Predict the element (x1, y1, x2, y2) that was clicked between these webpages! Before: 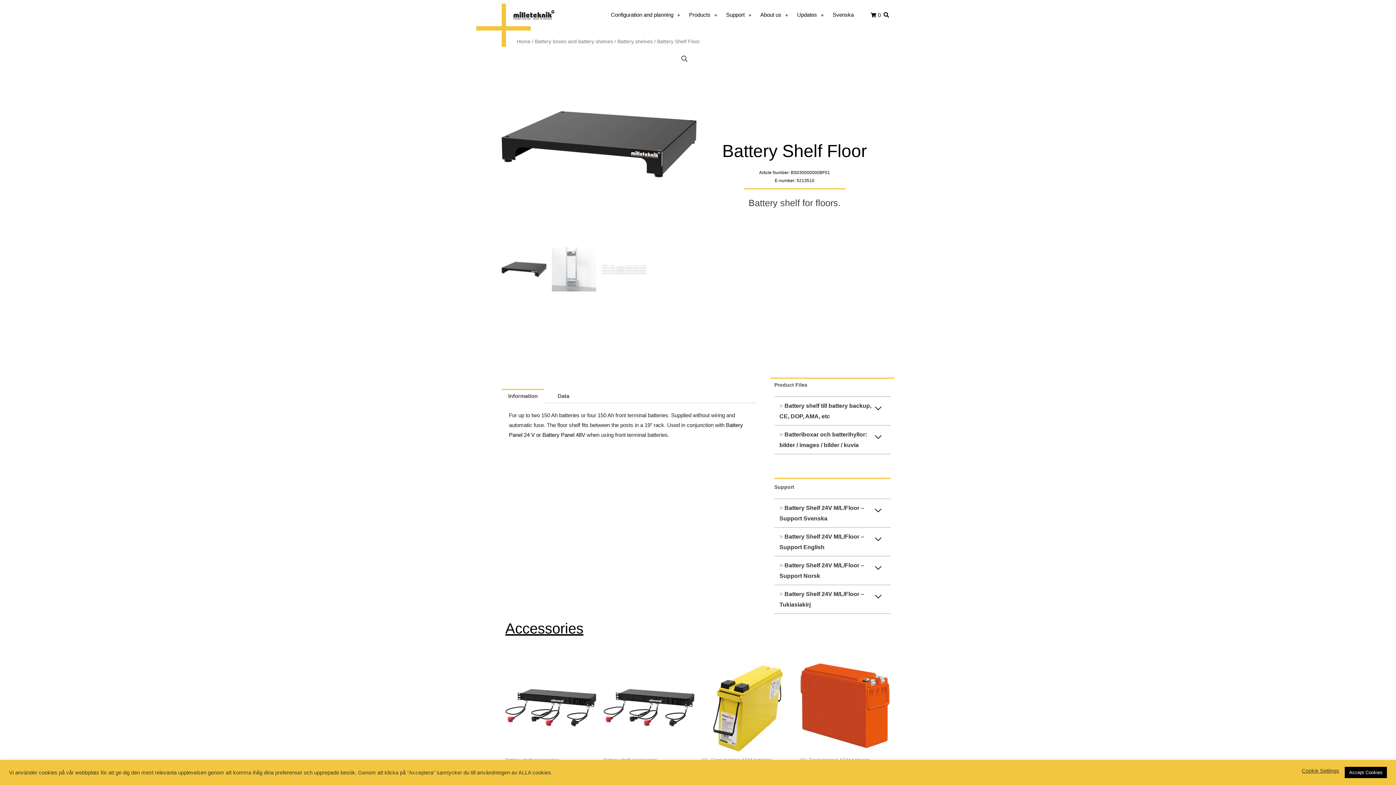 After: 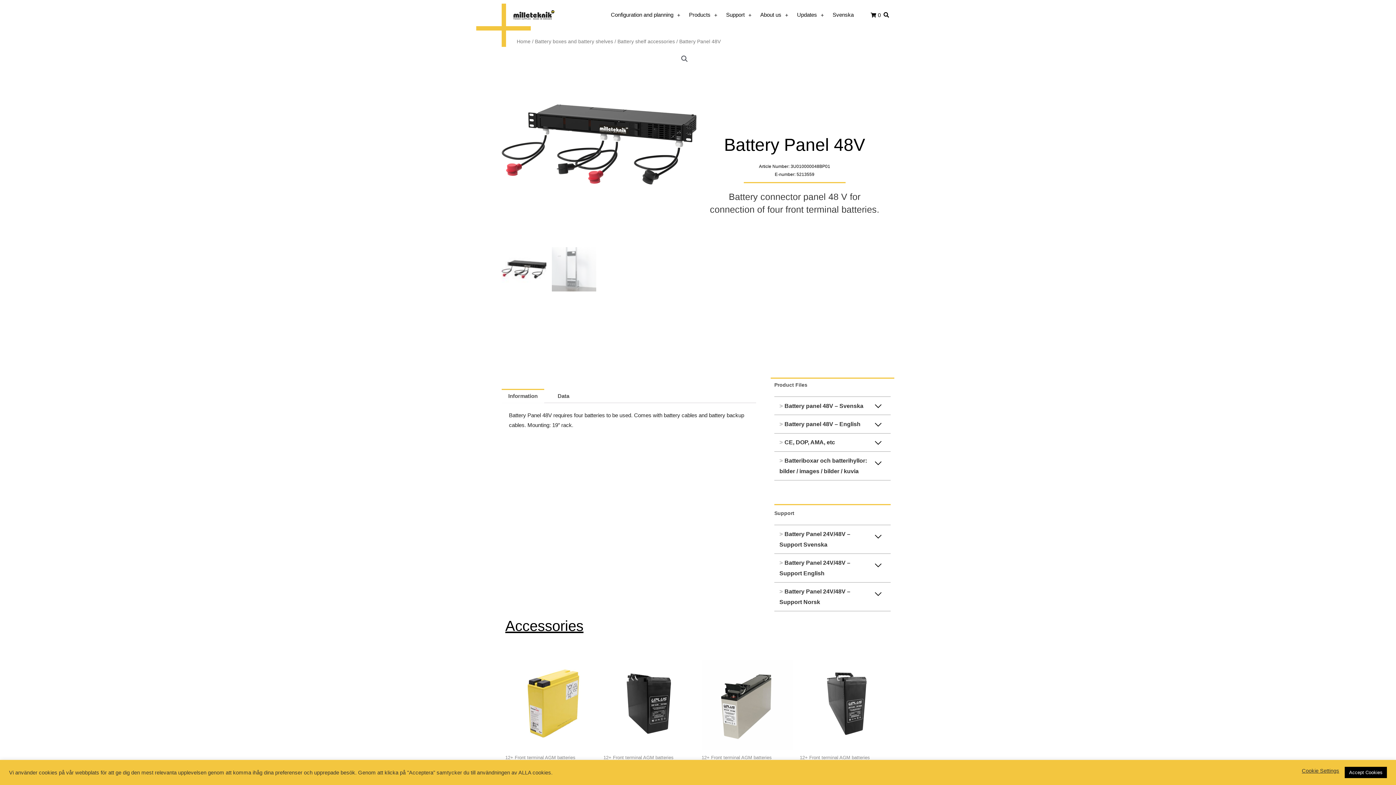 Action: bbox: (505, 662, 596, 753)